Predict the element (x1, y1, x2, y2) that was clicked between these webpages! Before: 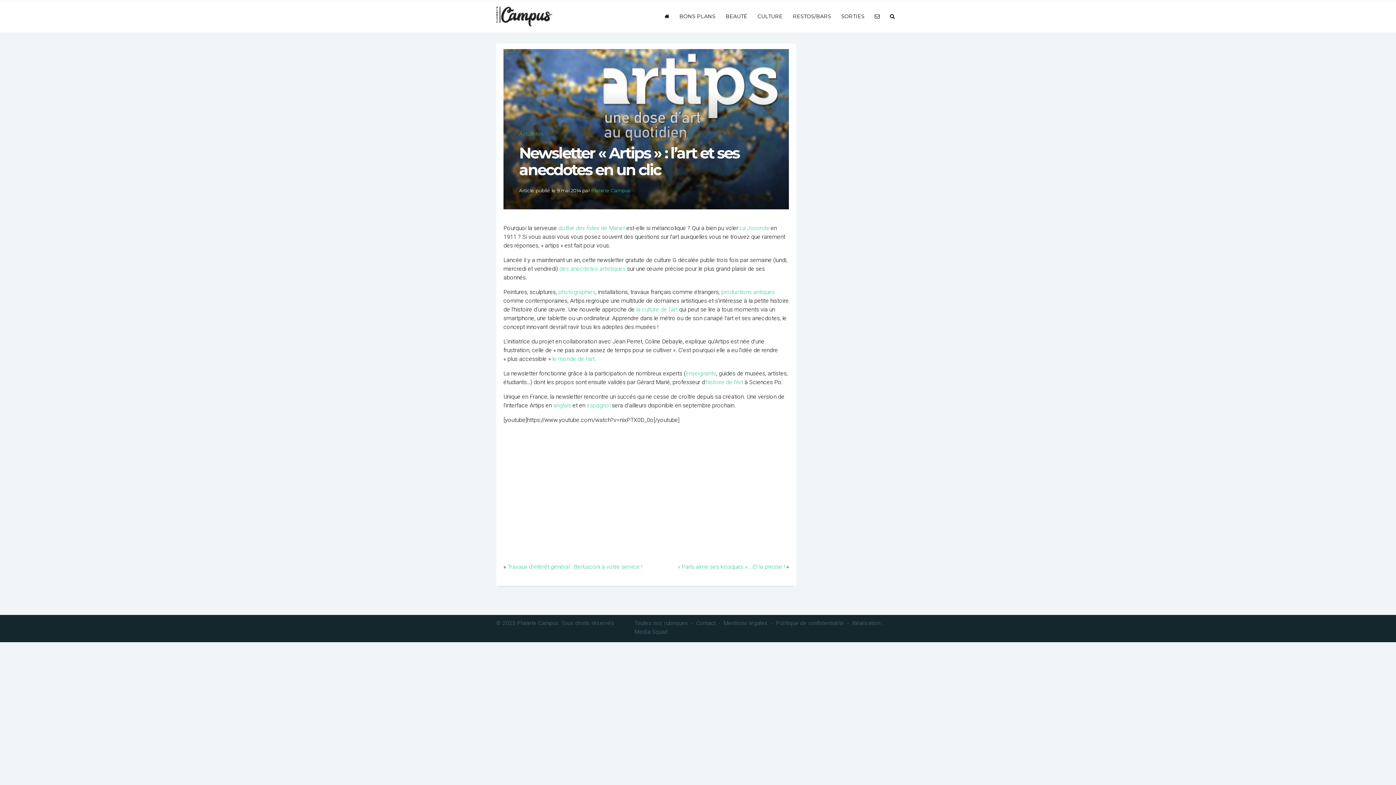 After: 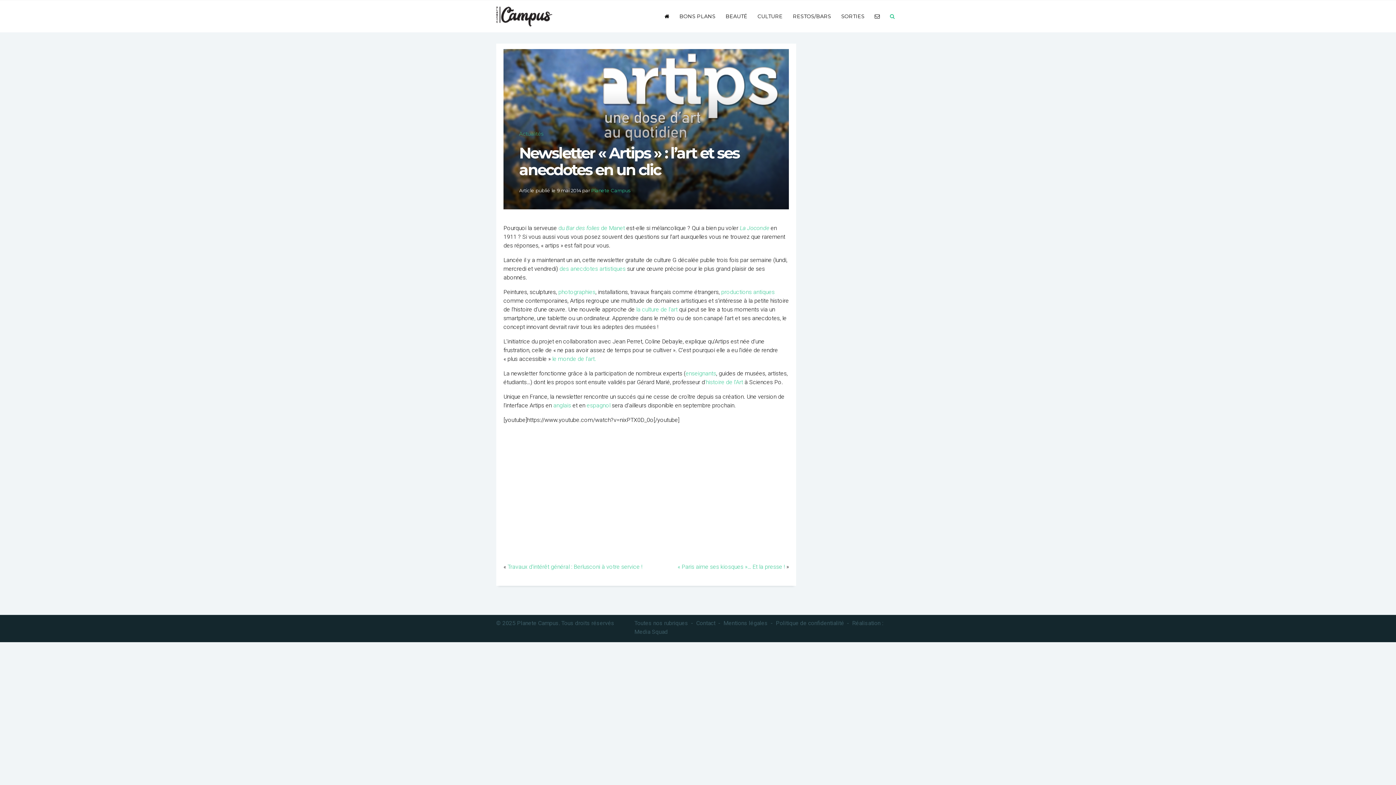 Action: bbox: (885, 8, 900, 23)